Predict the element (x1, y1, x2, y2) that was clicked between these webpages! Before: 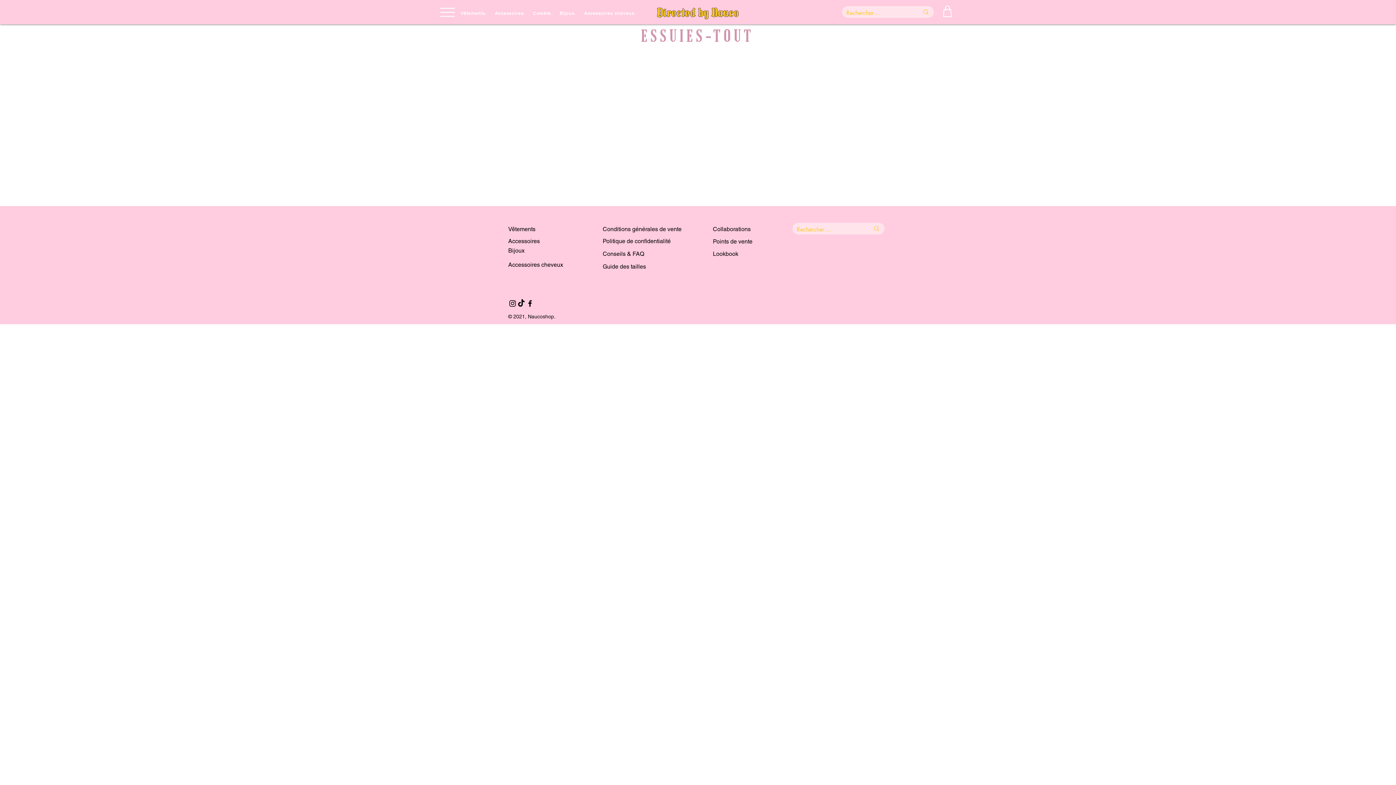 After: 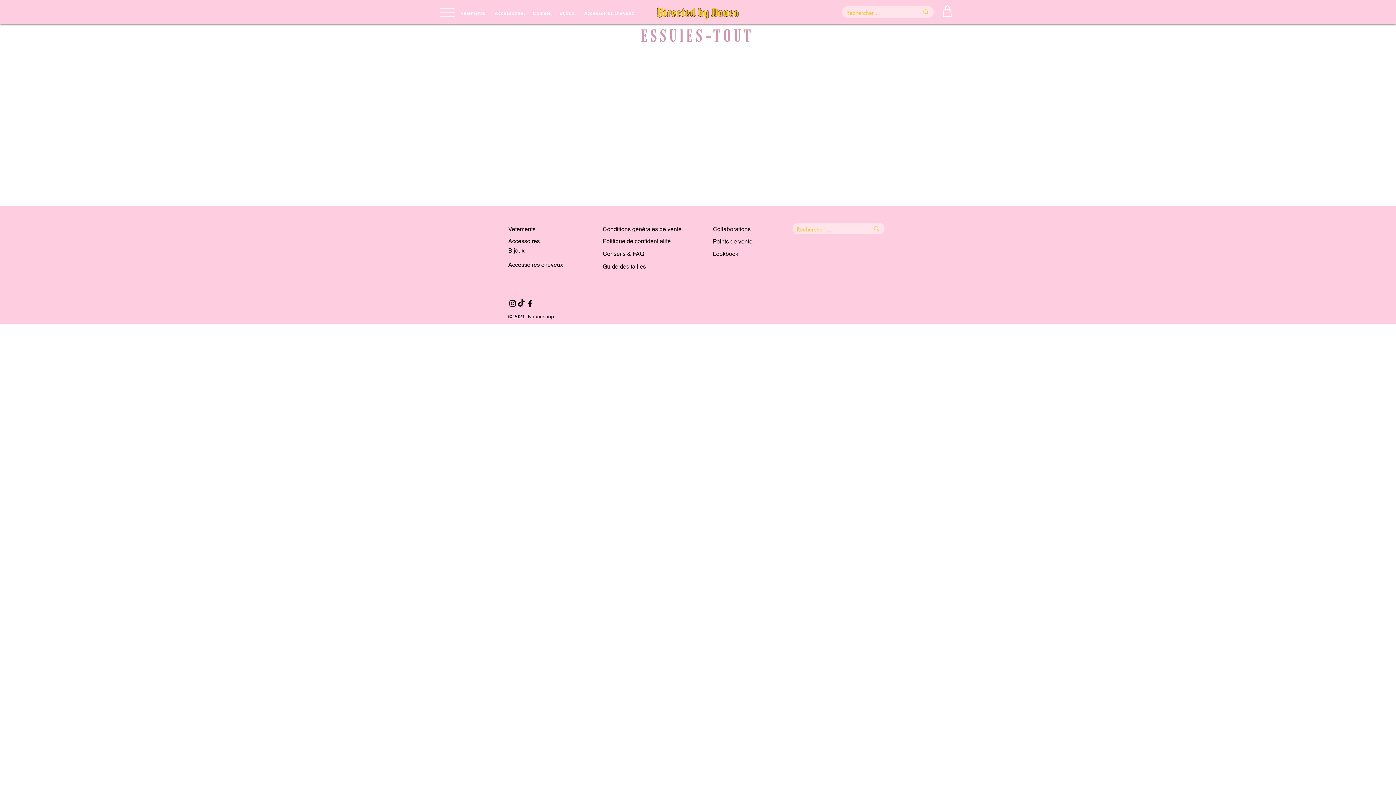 Action: bbox: (436, 1, 458, 23) label: Menu